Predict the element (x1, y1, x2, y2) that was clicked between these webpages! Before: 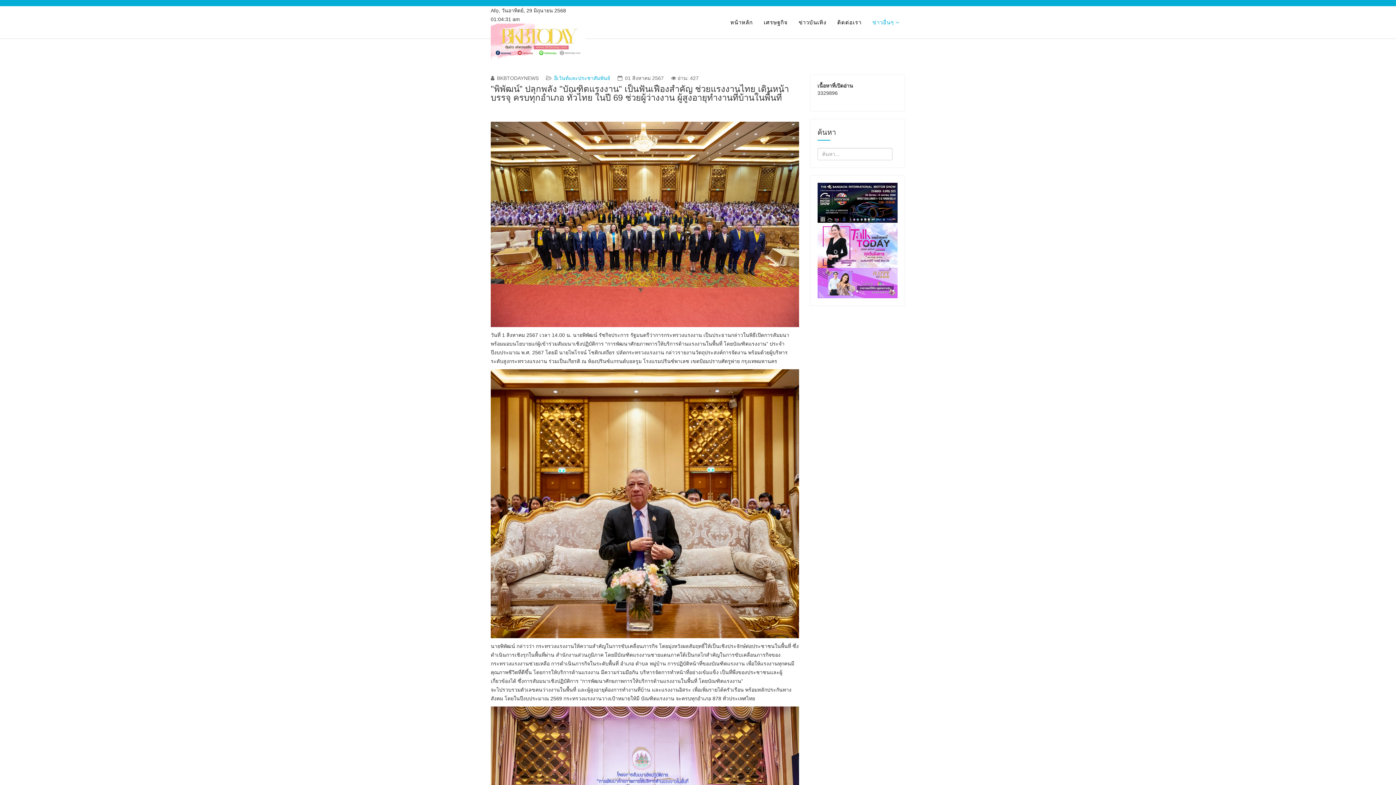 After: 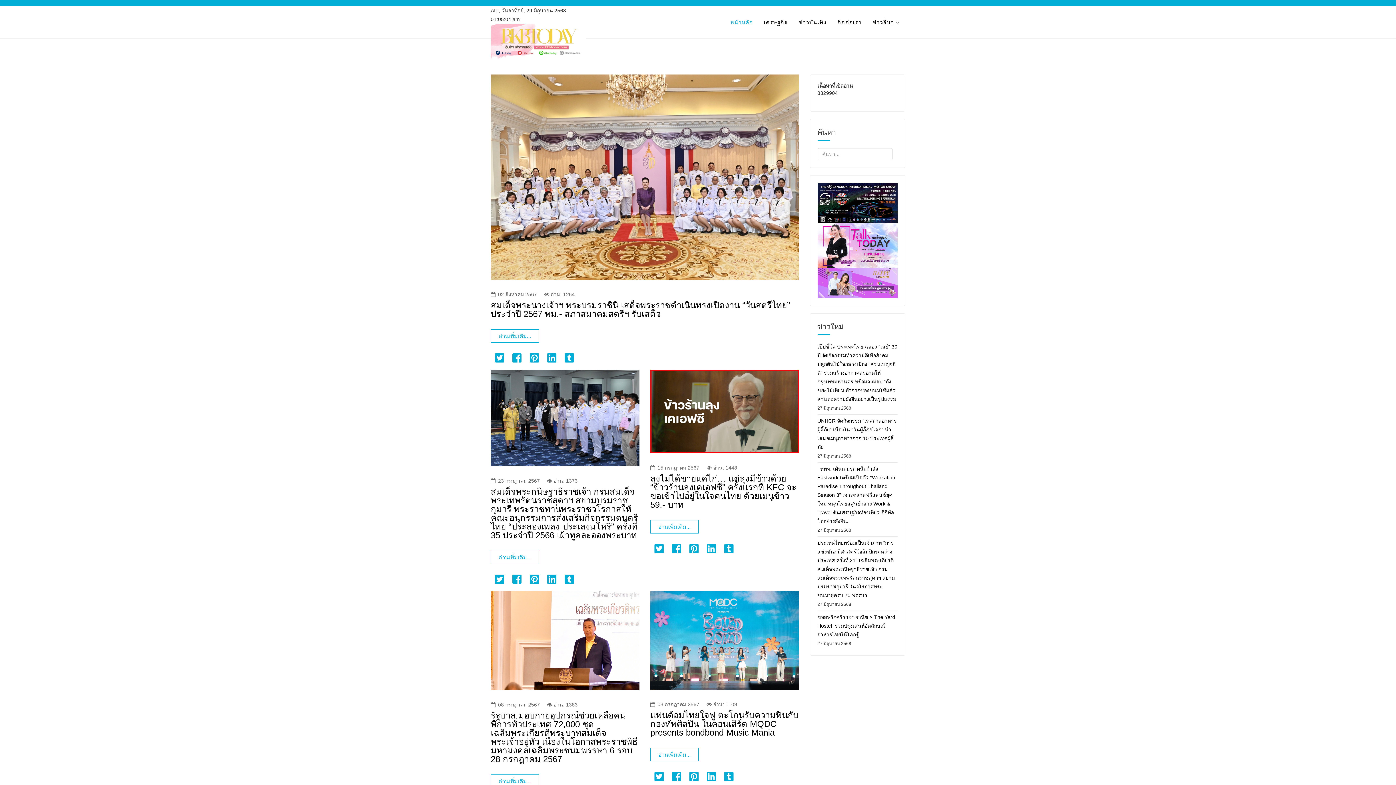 Action: bbox: (490, 23, 586, 59)